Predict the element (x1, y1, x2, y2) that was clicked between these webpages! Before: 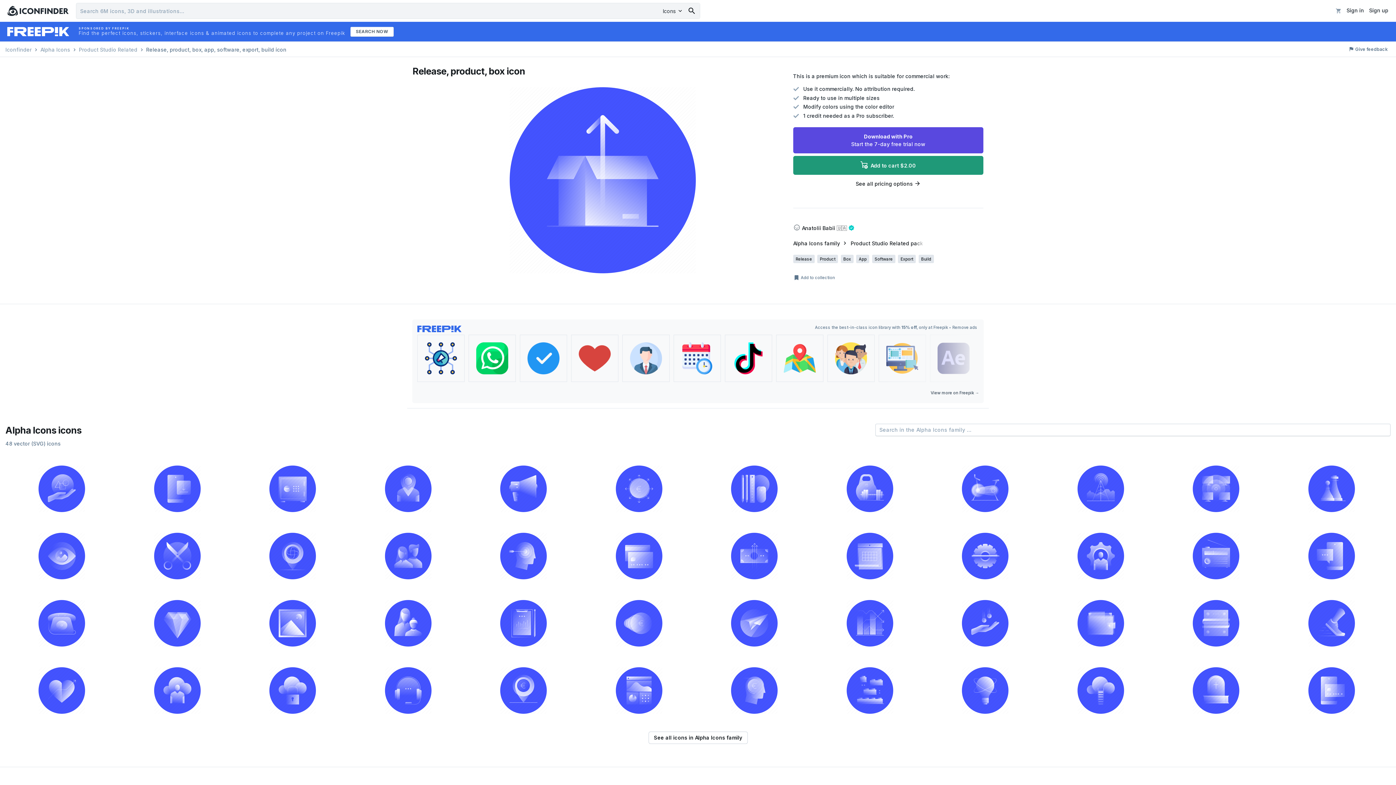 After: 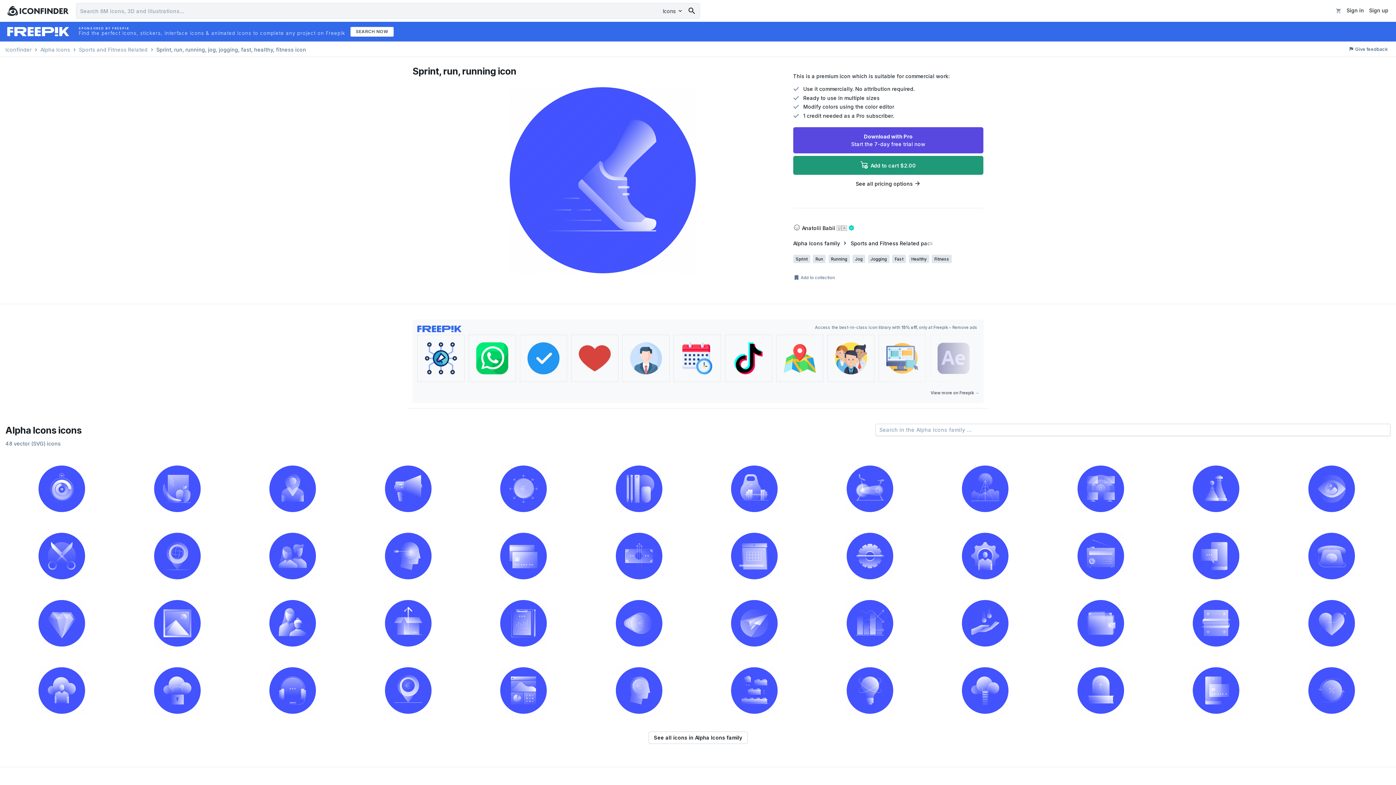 Action: bbox: (1275, 589, 1388, 654)